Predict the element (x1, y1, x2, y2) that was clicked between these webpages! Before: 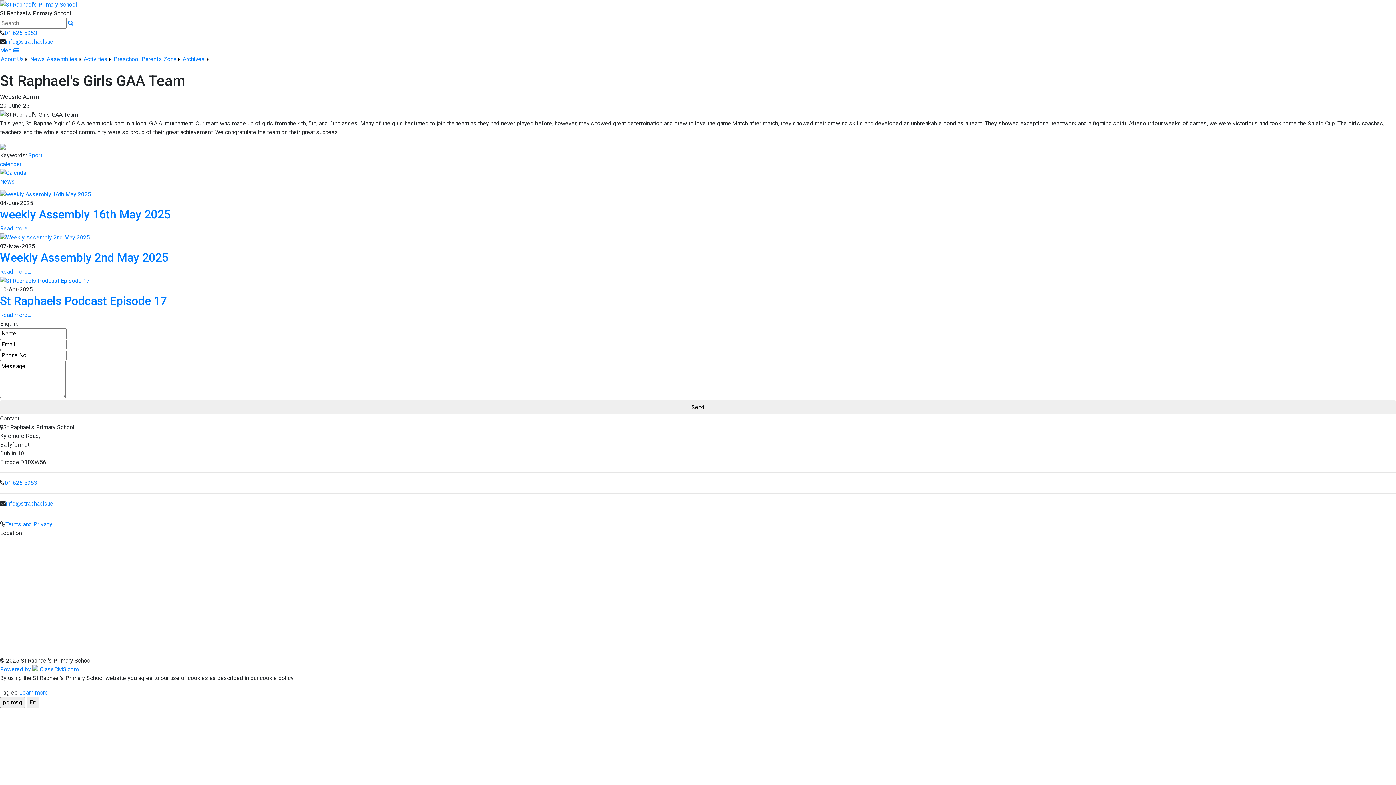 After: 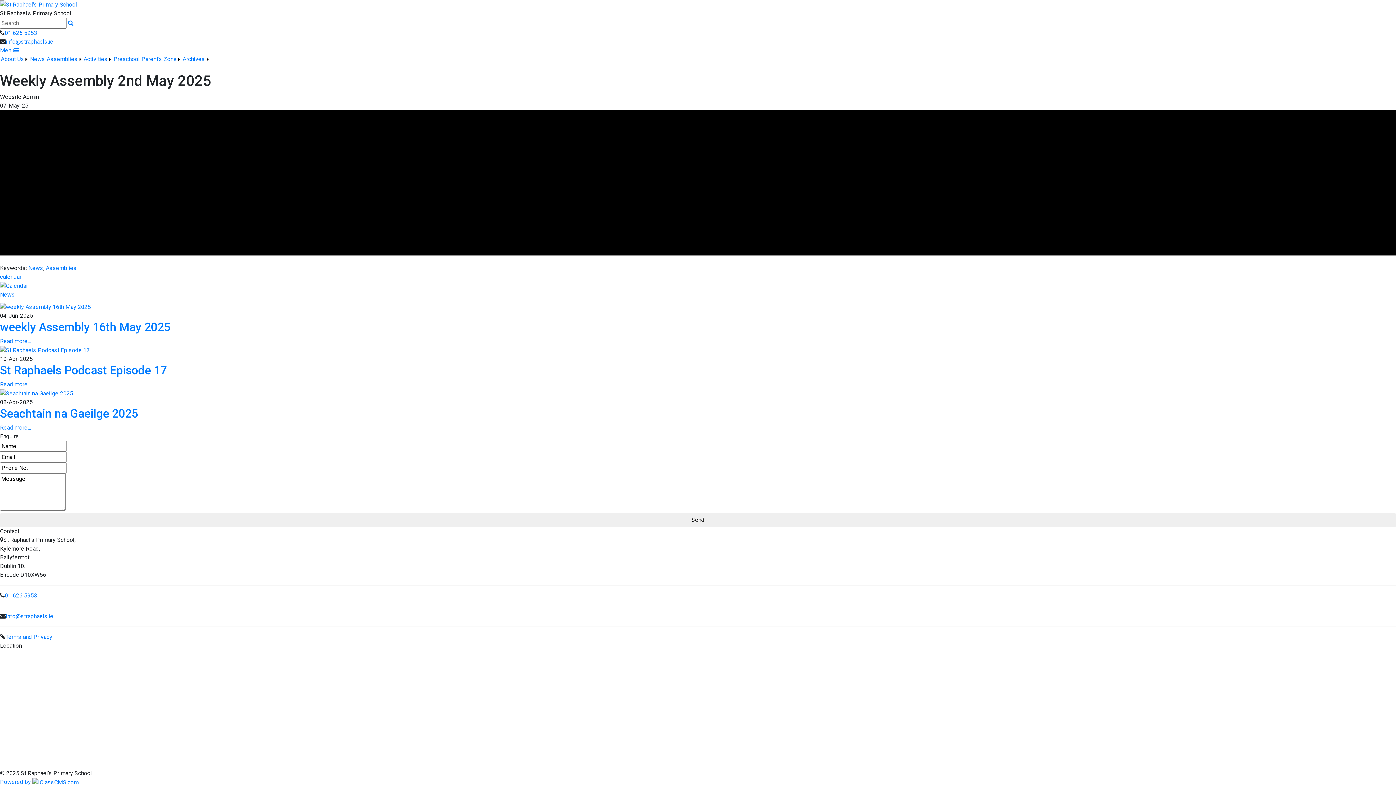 Action: bbox: (0, 268, 30, 275) label: Read more...